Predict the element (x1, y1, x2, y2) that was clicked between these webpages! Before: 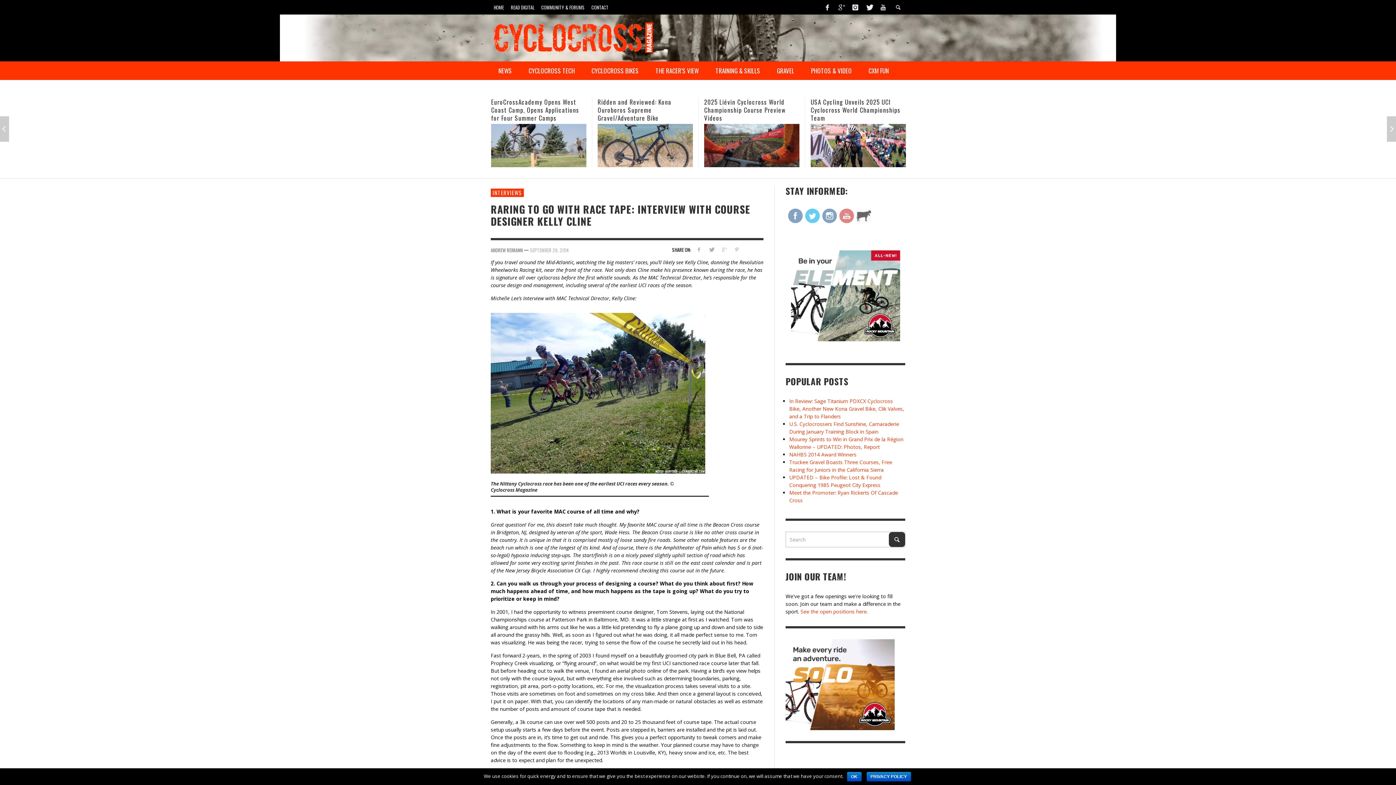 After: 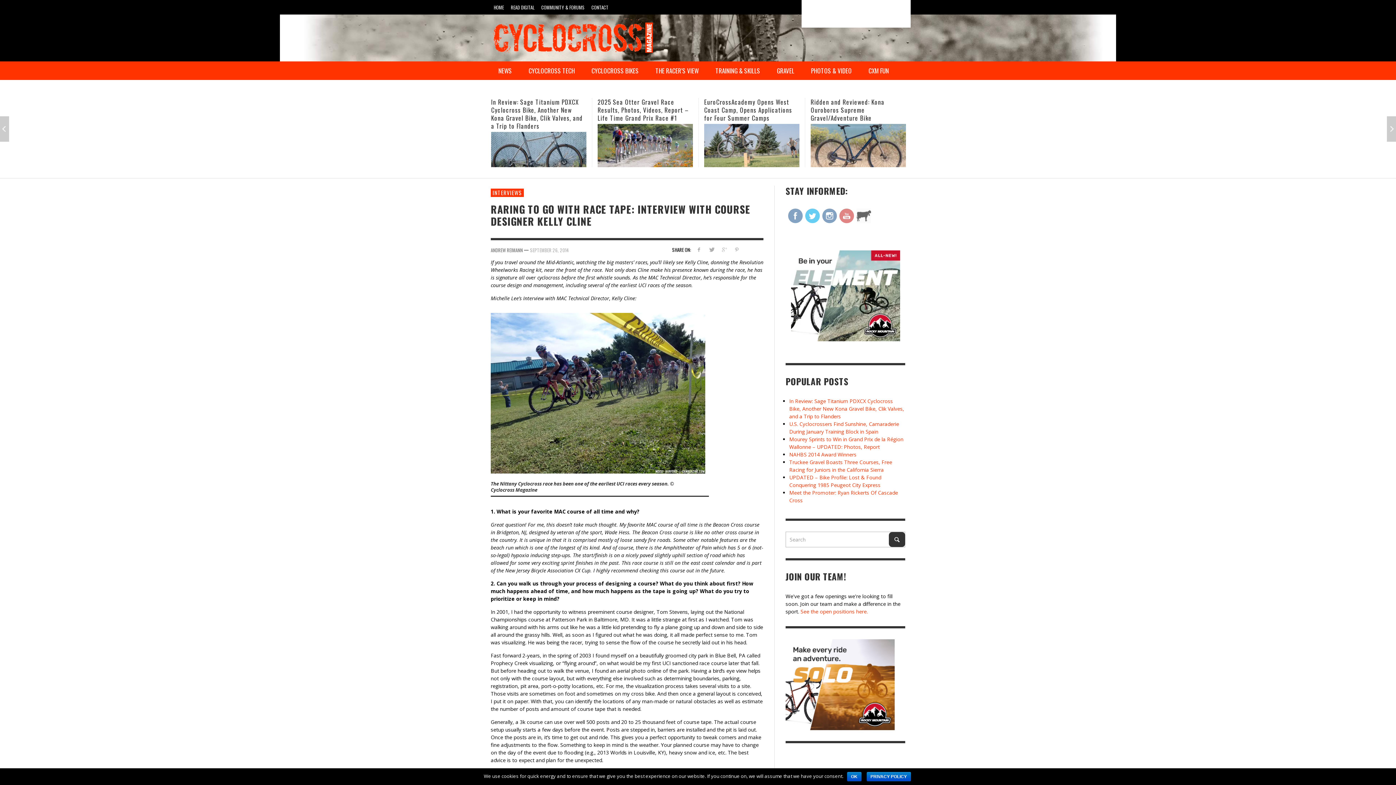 Action: bbox: (891, 0, 905, 14)